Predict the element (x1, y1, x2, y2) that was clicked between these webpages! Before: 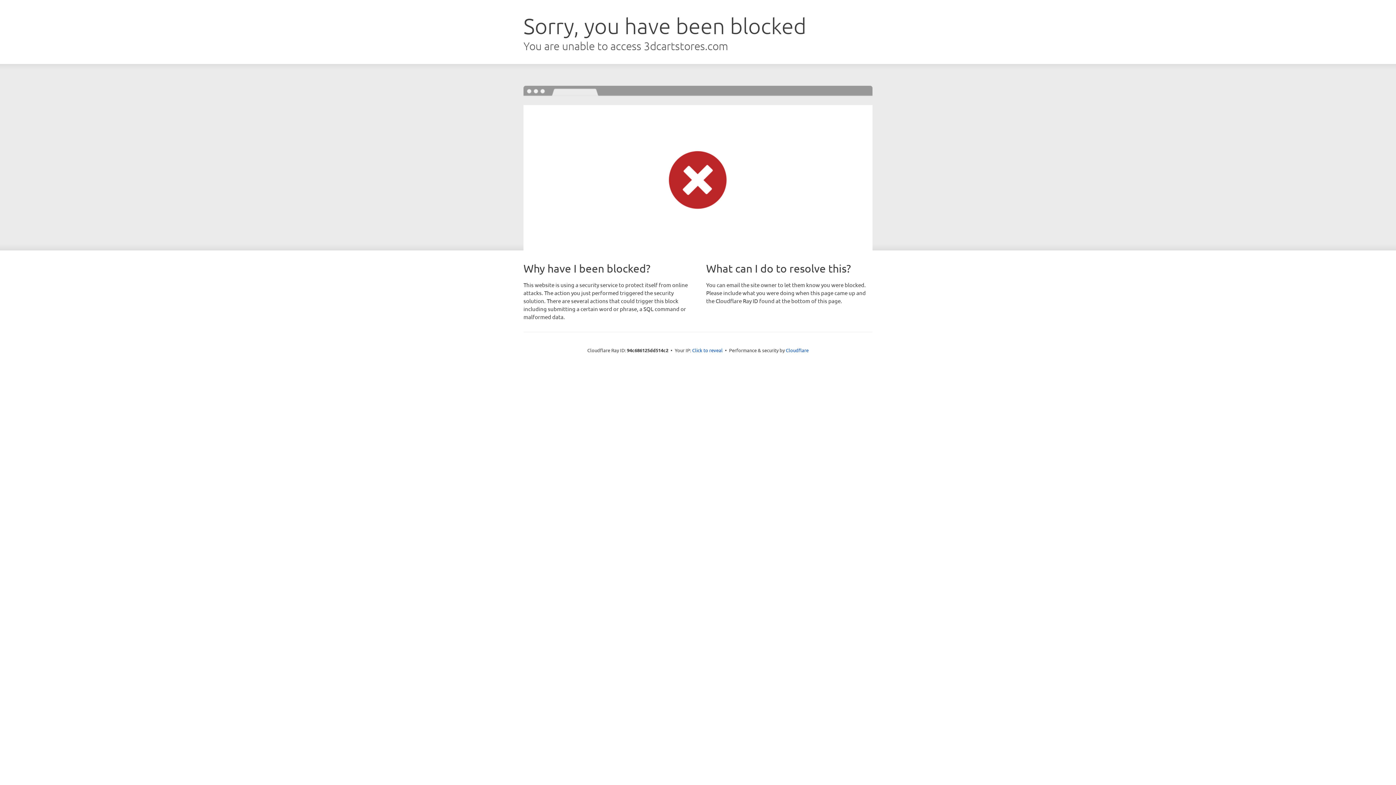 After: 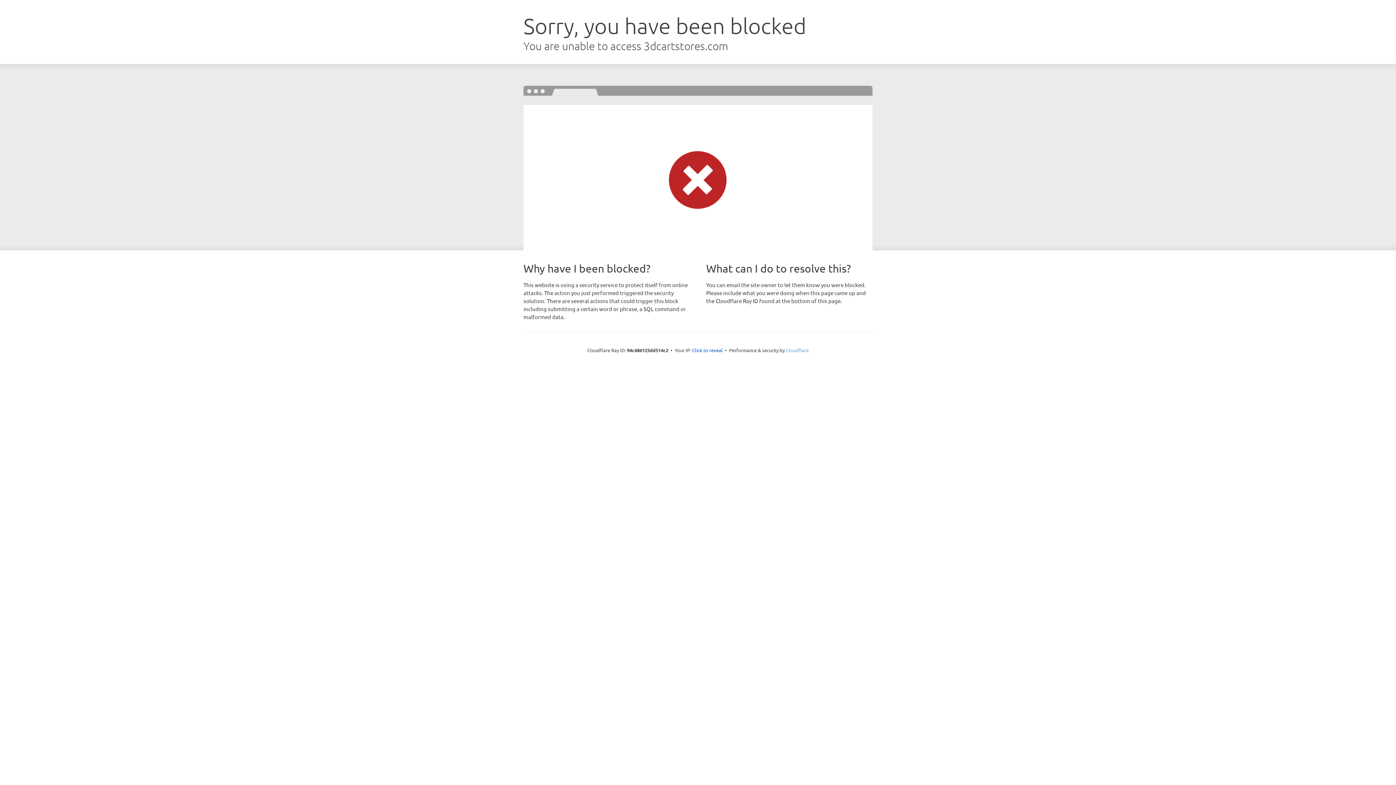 Action: label: Cloudflare bbox: (786, 347, 808, 353)